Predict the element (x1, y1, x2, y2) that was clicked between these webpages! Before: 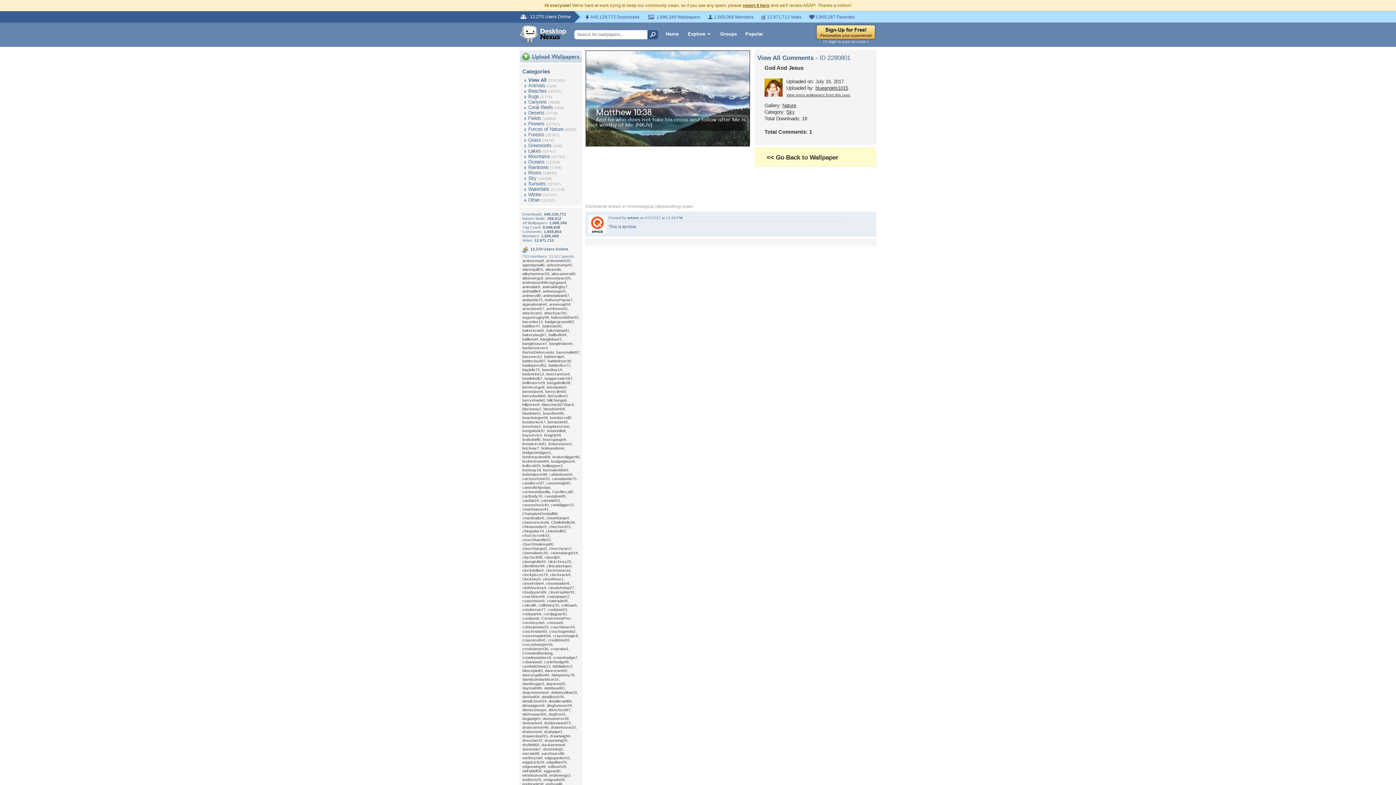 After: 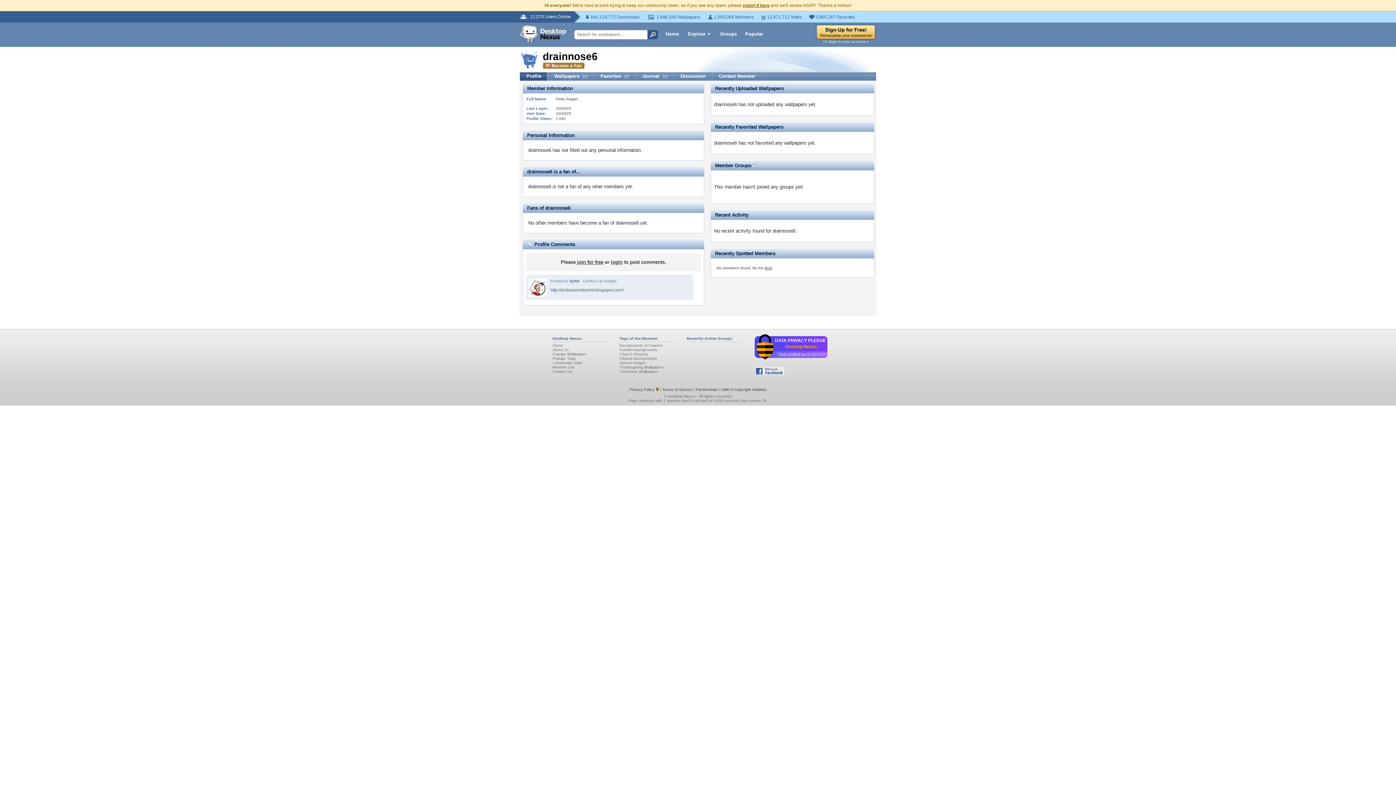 Action: label: drainnose6 bbox: (522, 729, 542, 734)